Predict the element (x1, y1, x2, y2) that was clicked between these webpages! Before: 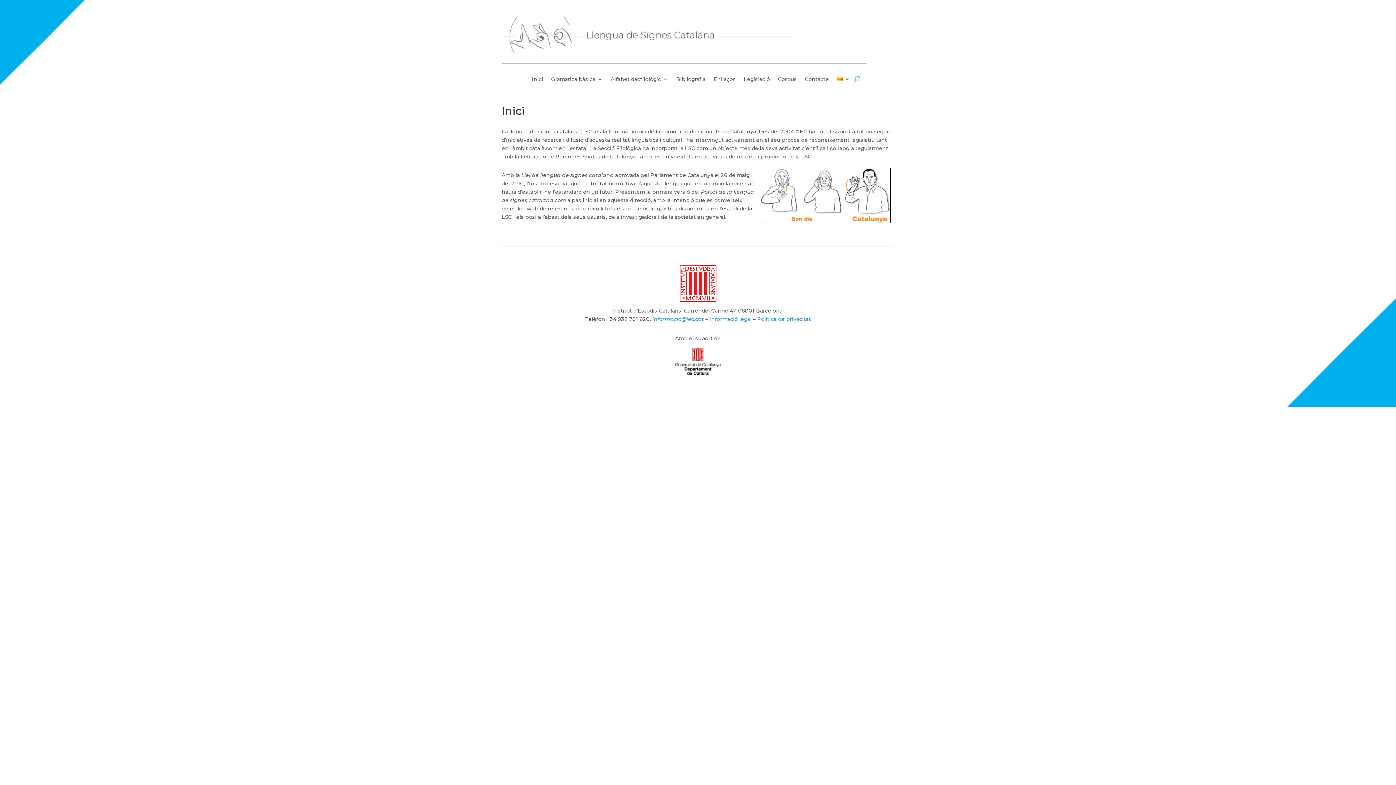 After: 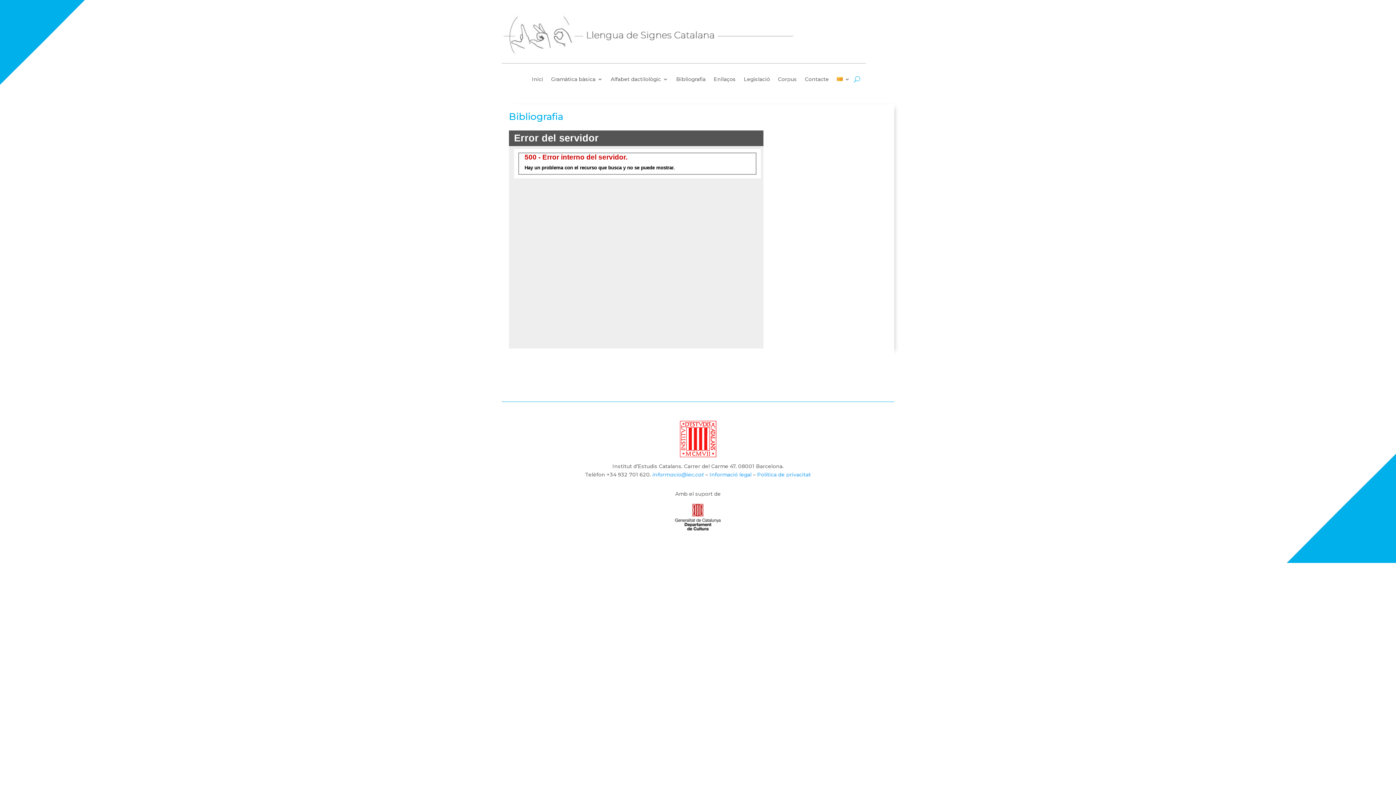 Action: bbox: (676, 76, 705, 84) label: Bibliografia